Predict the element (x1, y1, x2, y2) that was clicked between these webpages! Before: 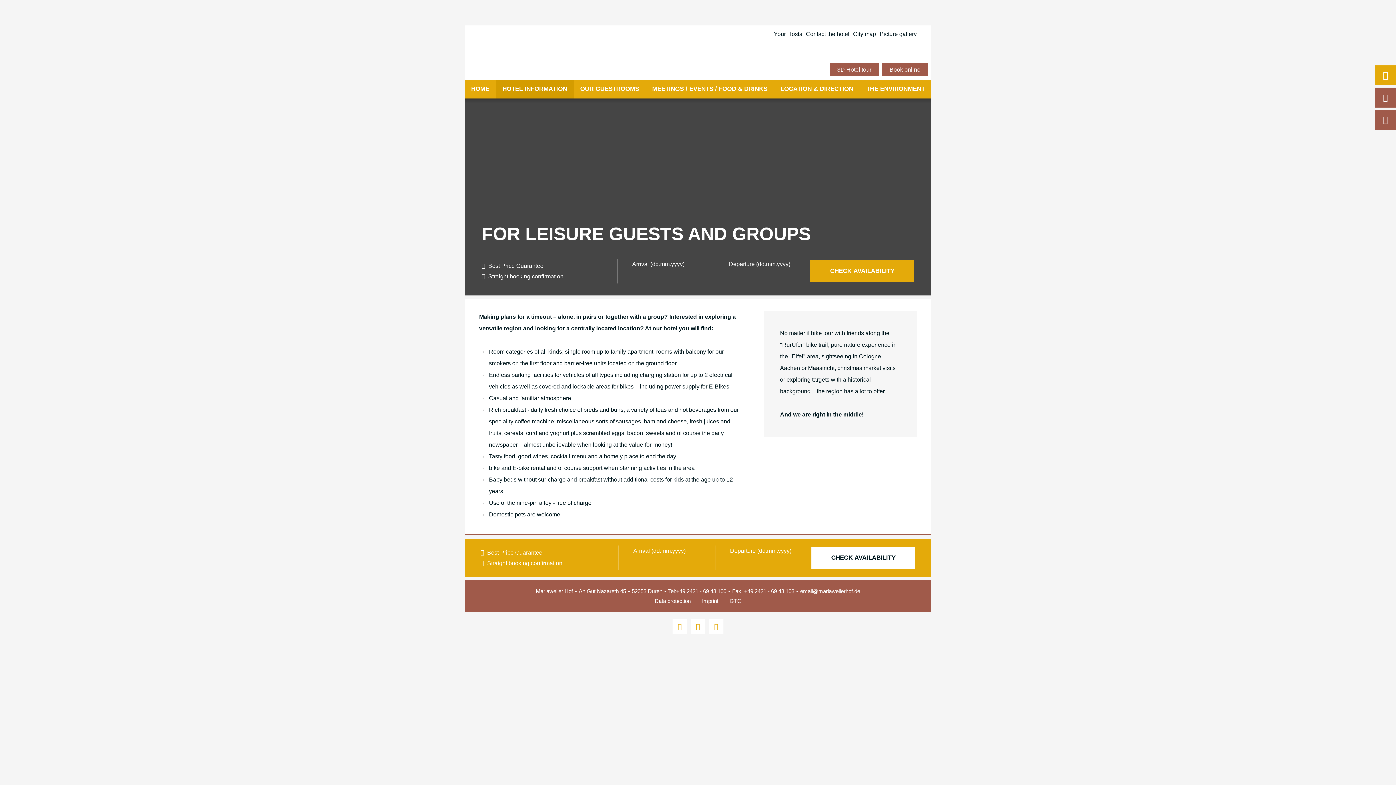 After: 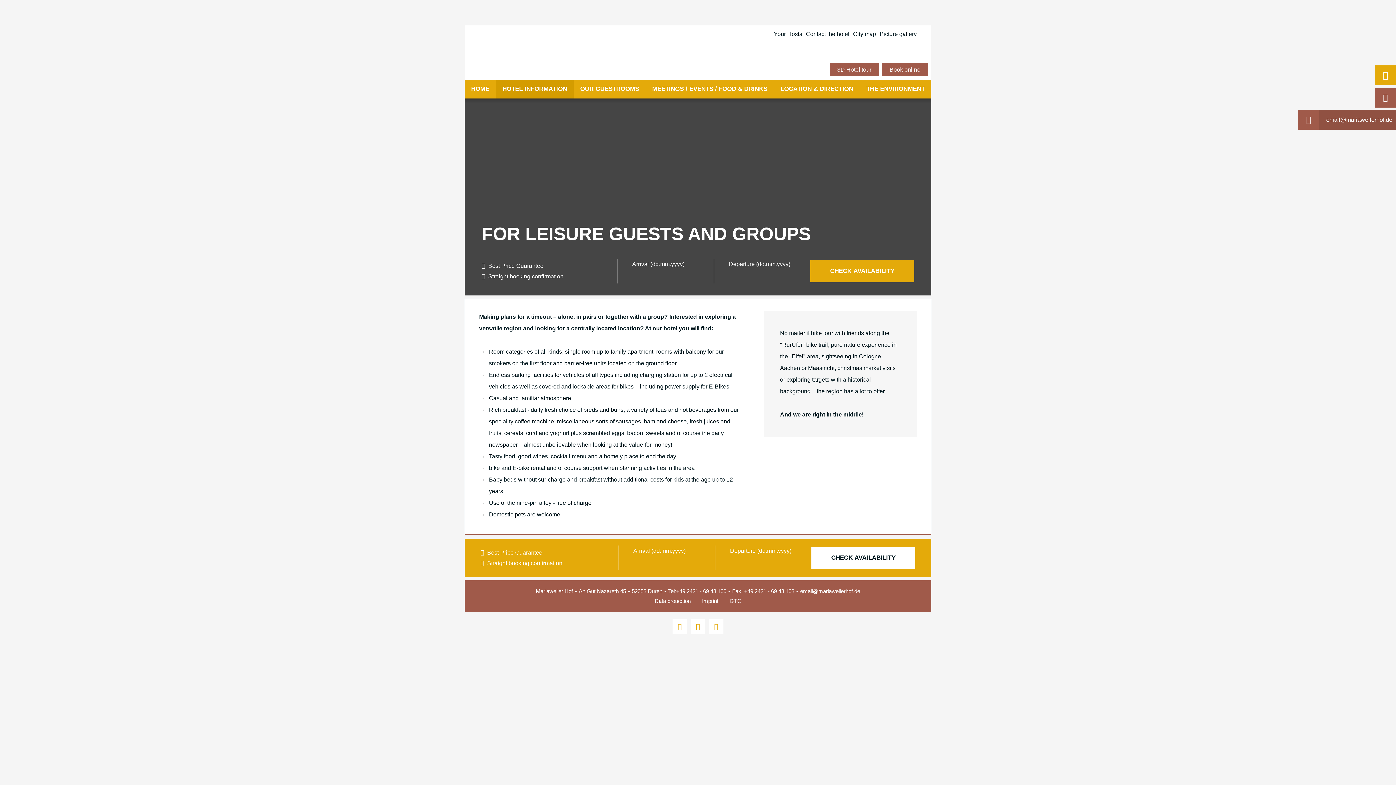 Action: label: email@mariaweilerhof.de bbox: (1375, 109, 1396, 129)